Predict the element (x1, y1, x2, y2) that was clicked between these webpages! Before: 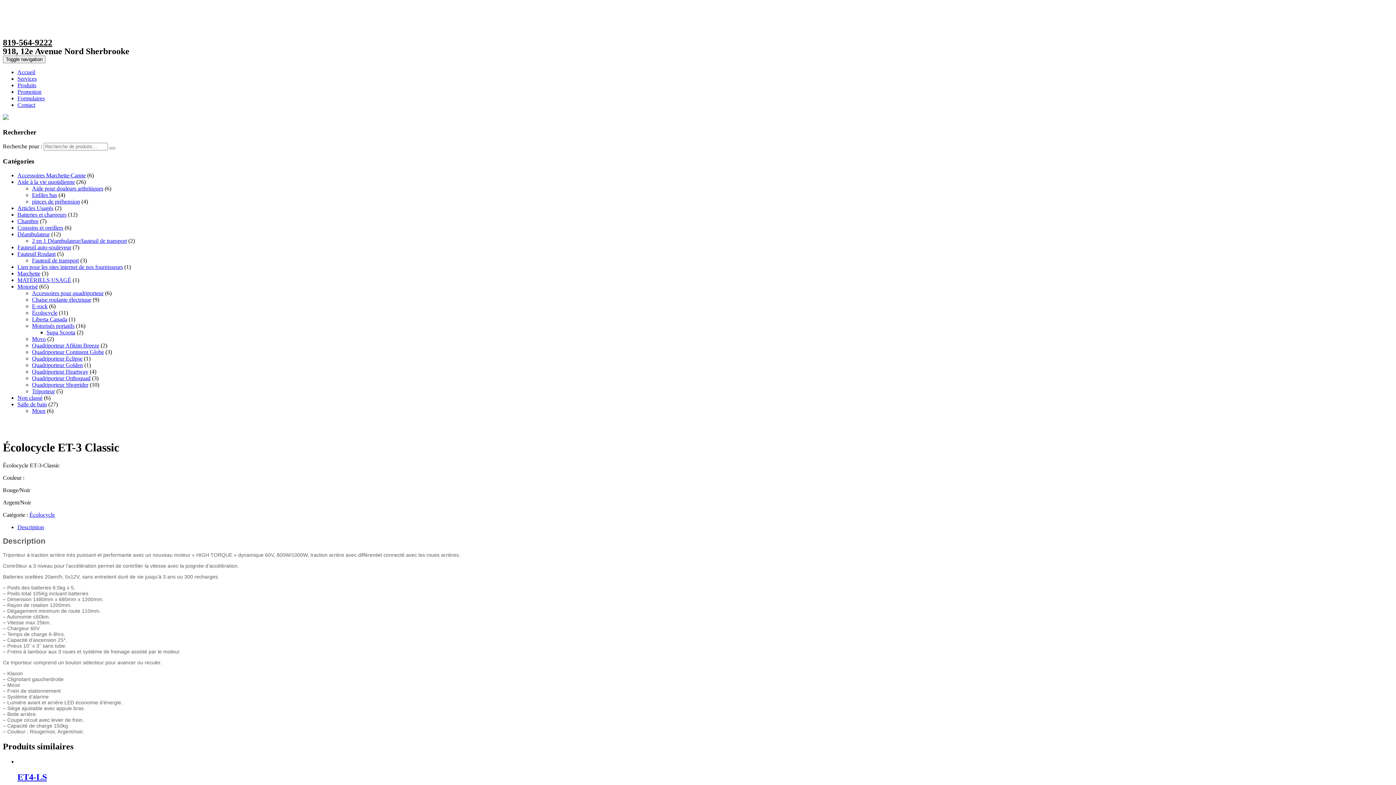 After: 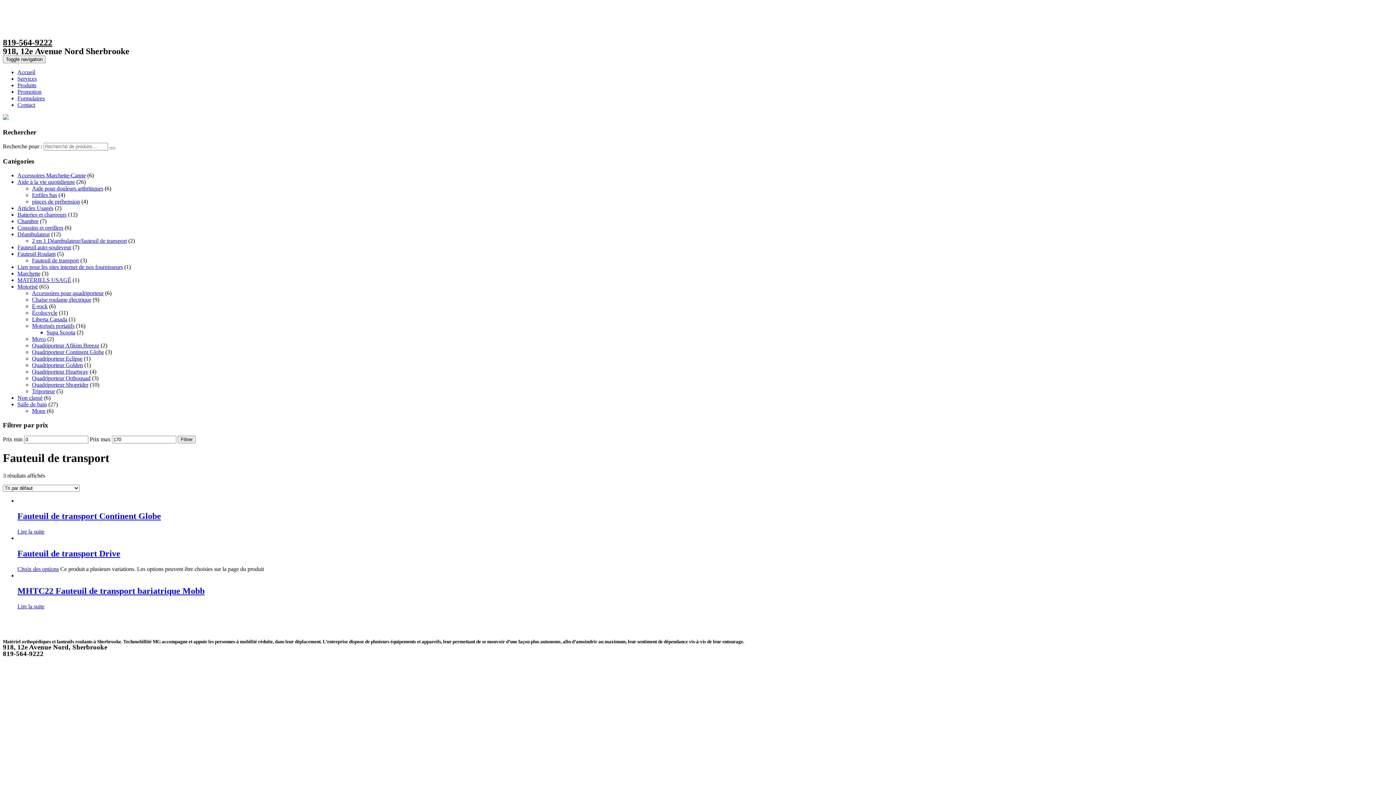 Action: bbox: (32, 257, 78, 263) label: Fauteuil de transport